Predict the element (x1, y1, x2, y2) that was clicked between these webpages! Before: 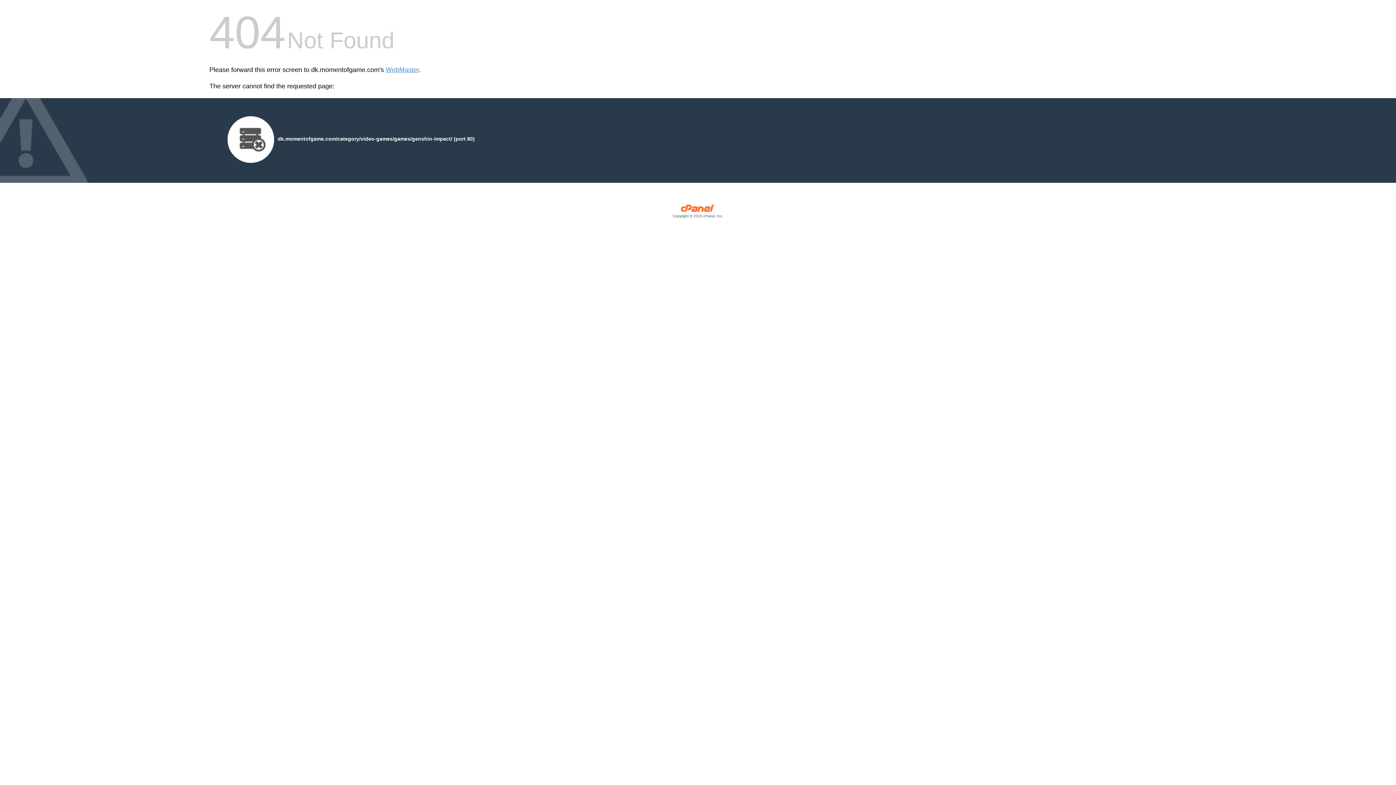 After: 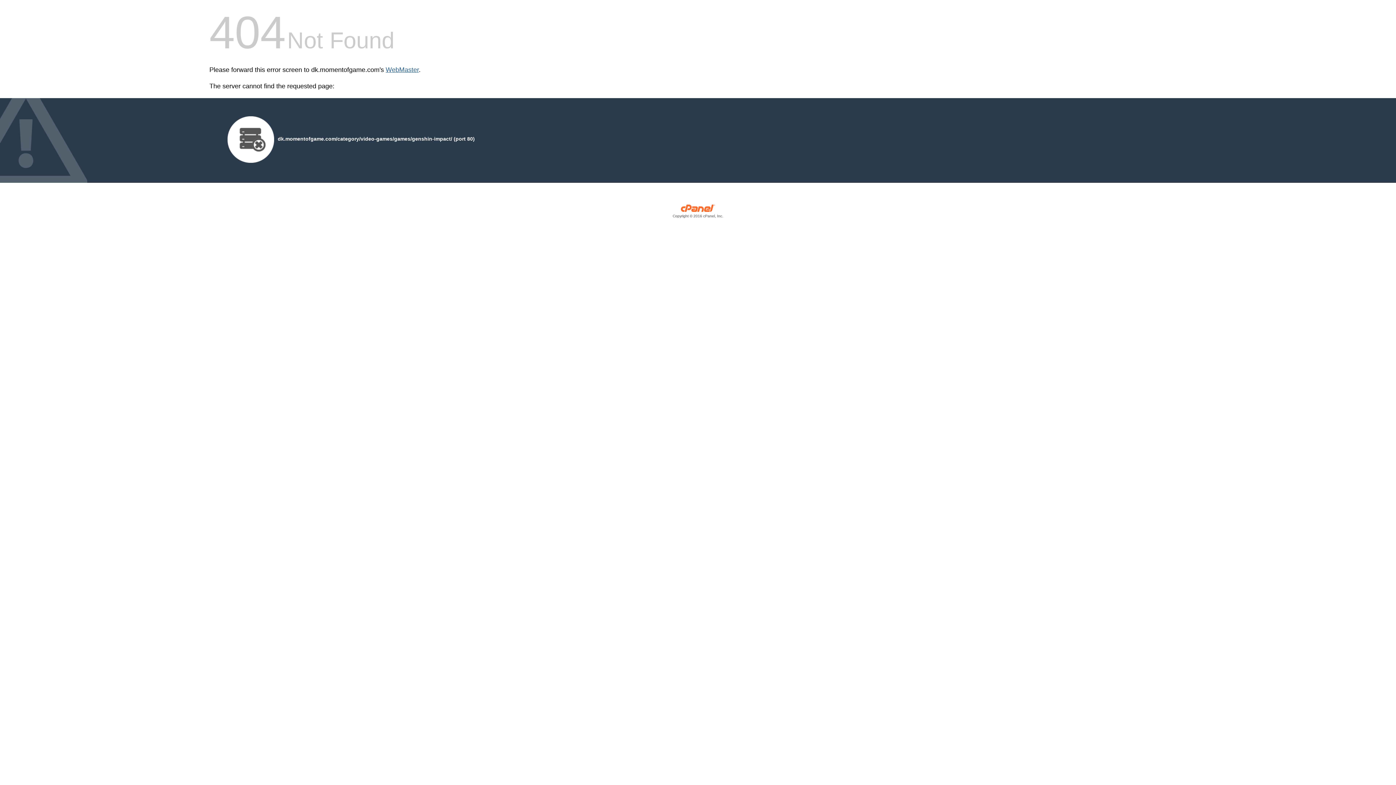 Action: bbox: (385, 66, 418, 73) label: WebMaster